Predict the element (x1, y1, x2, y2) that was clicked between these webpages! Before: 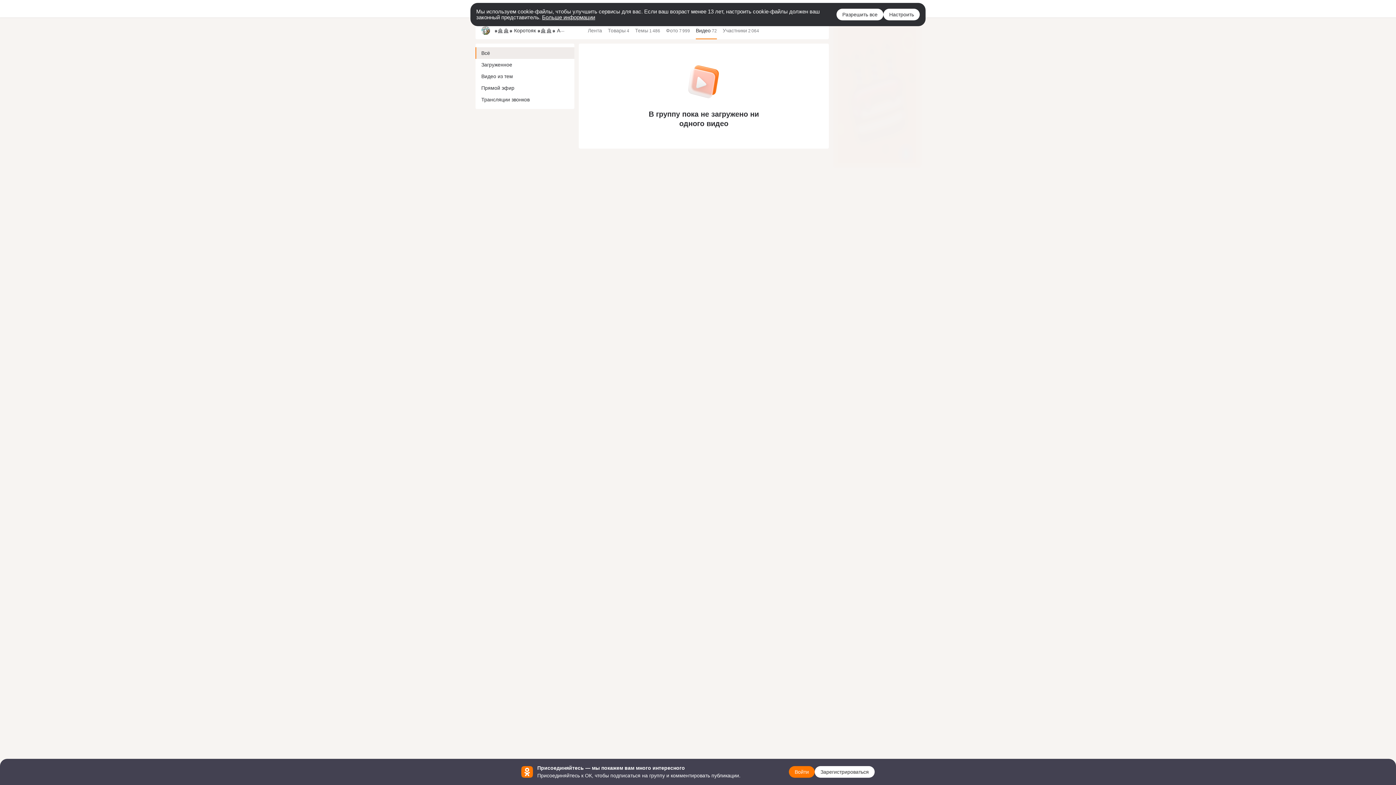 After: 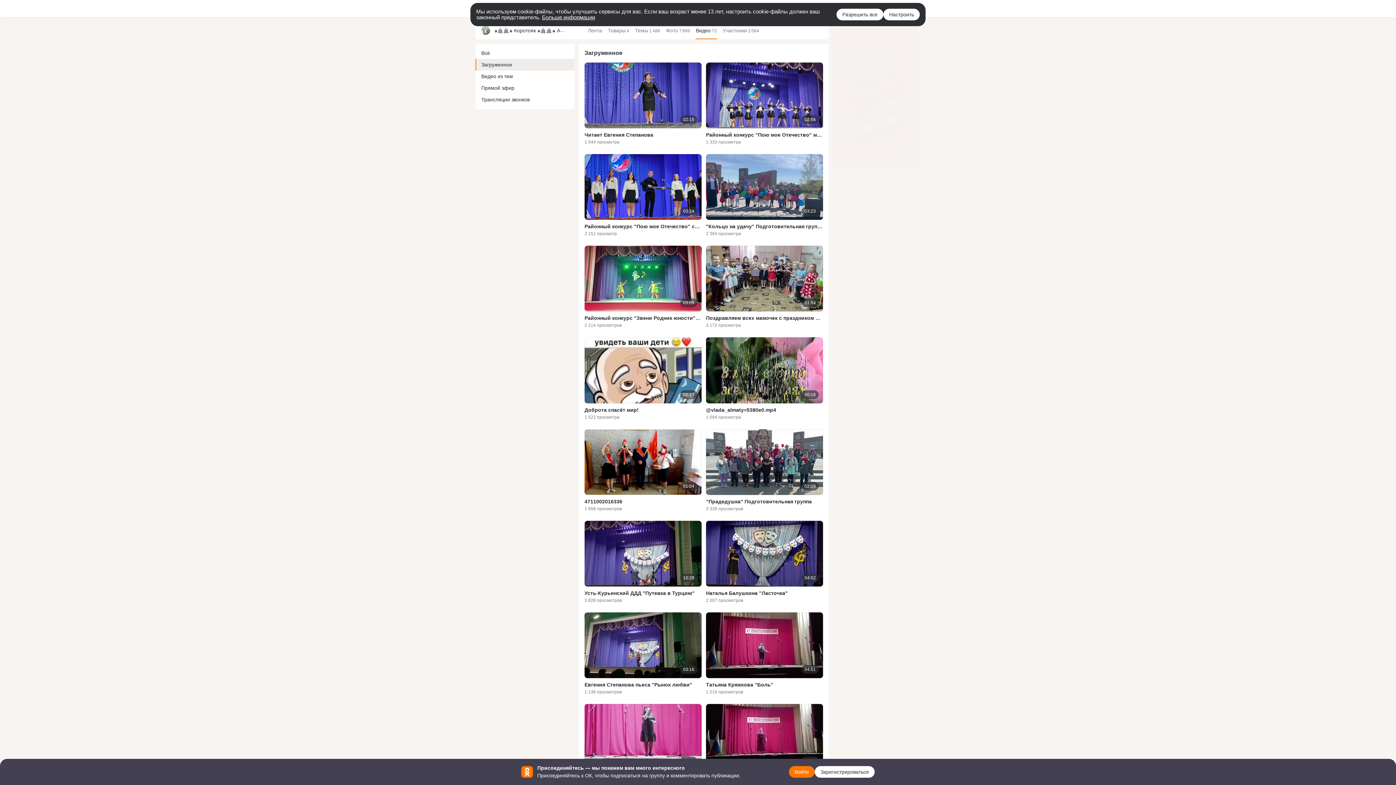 Action: label: Загруженное bbox: (475, 58, 574, 70)